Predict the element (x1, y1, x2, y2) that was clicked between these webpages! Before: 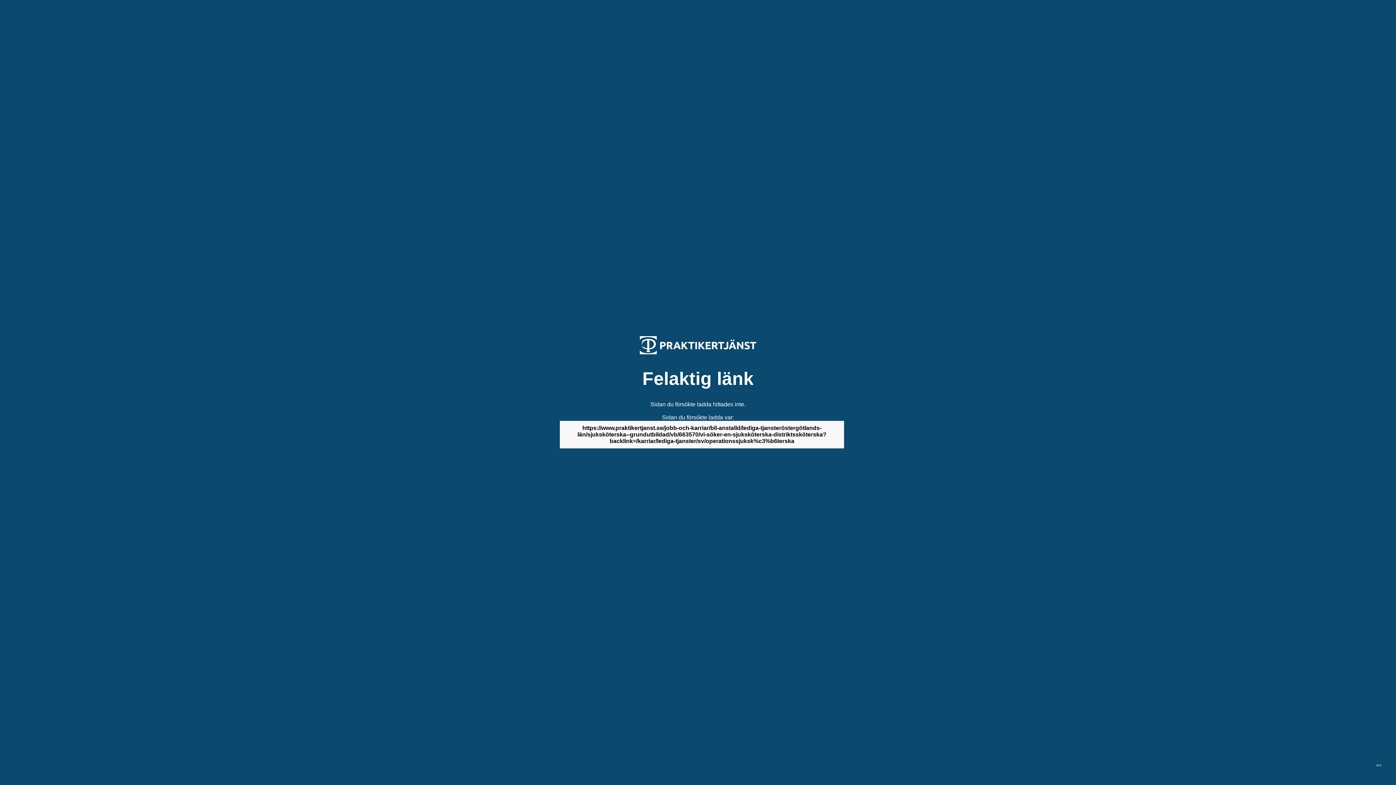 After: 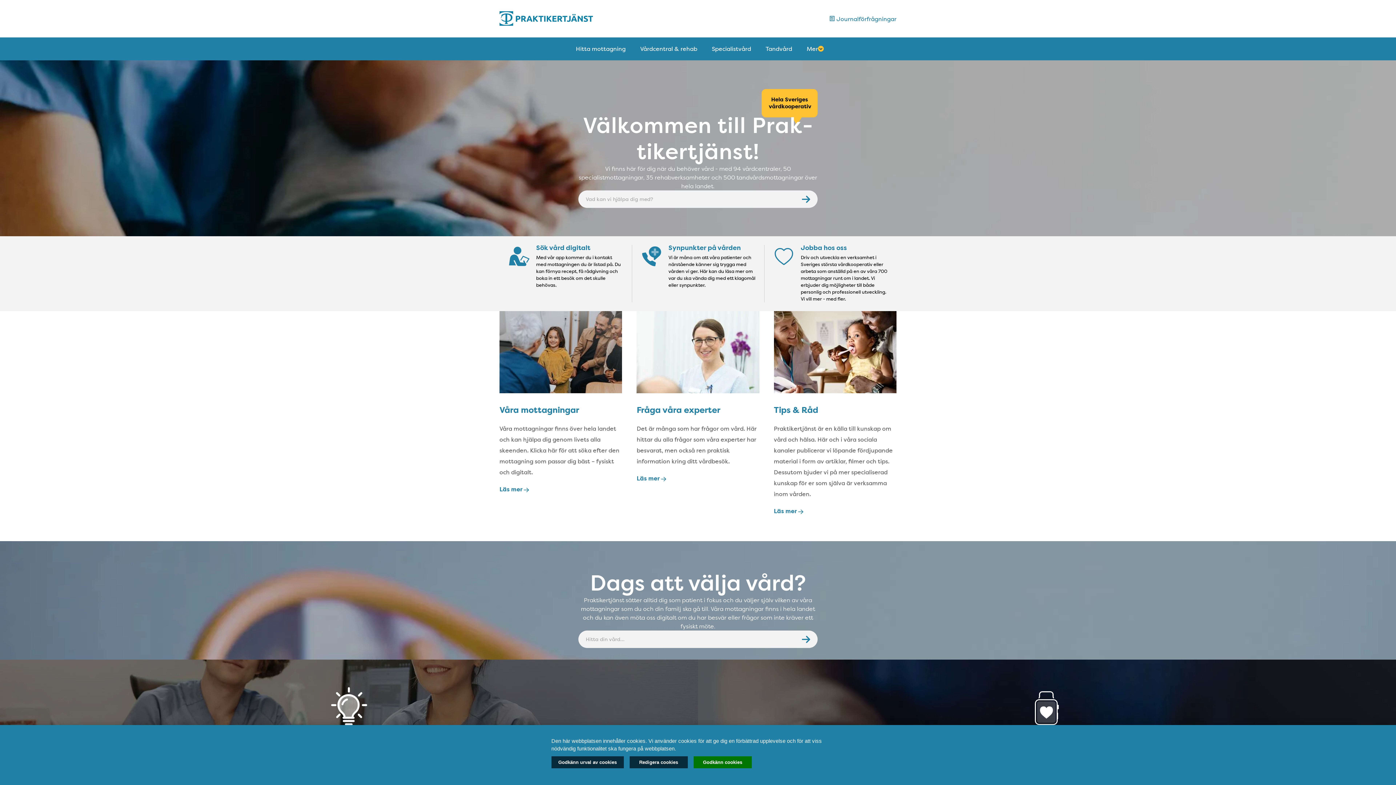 Action: bbox: (640, 349, 756, 355)